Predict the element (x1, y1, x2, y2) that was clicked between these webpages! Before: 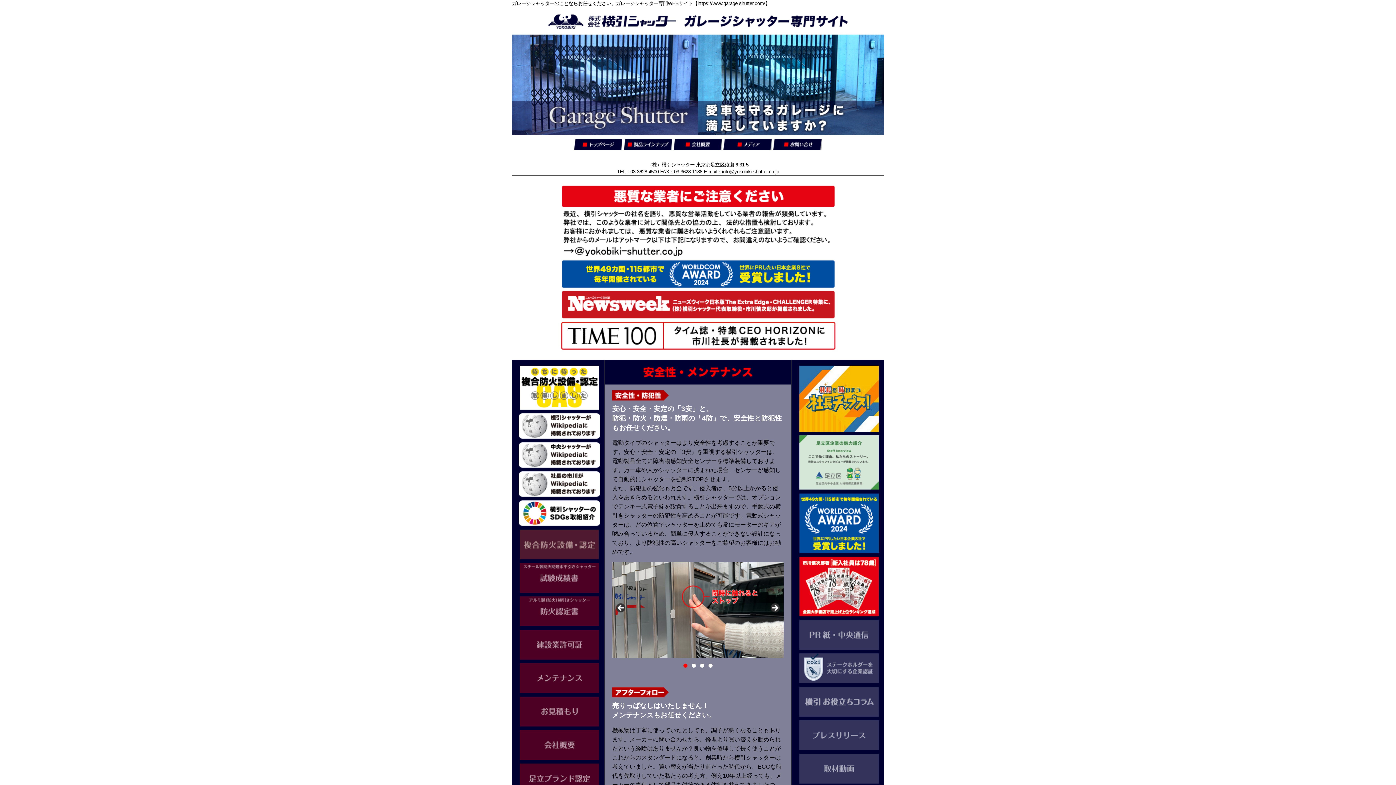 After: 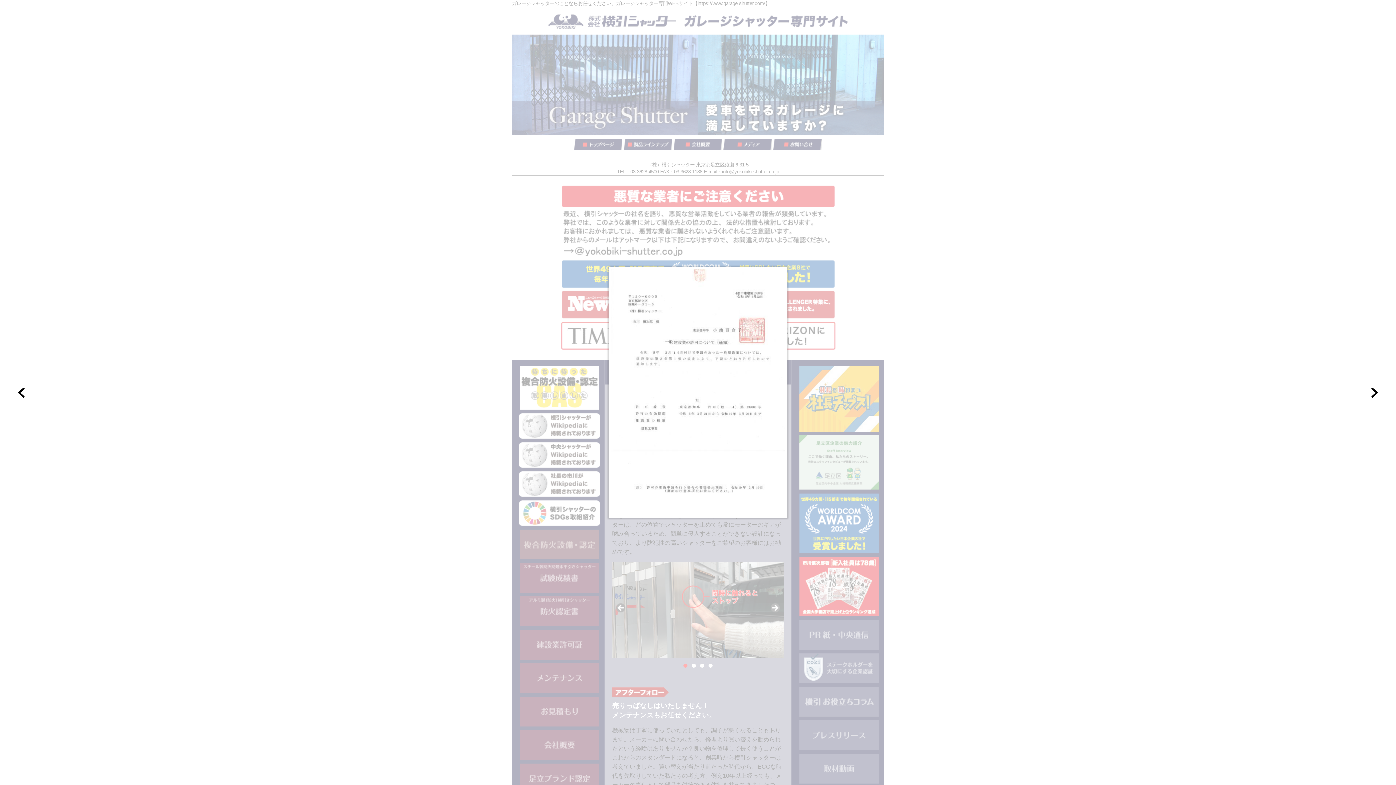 Action: bbox: (520, 630, 599, 660)